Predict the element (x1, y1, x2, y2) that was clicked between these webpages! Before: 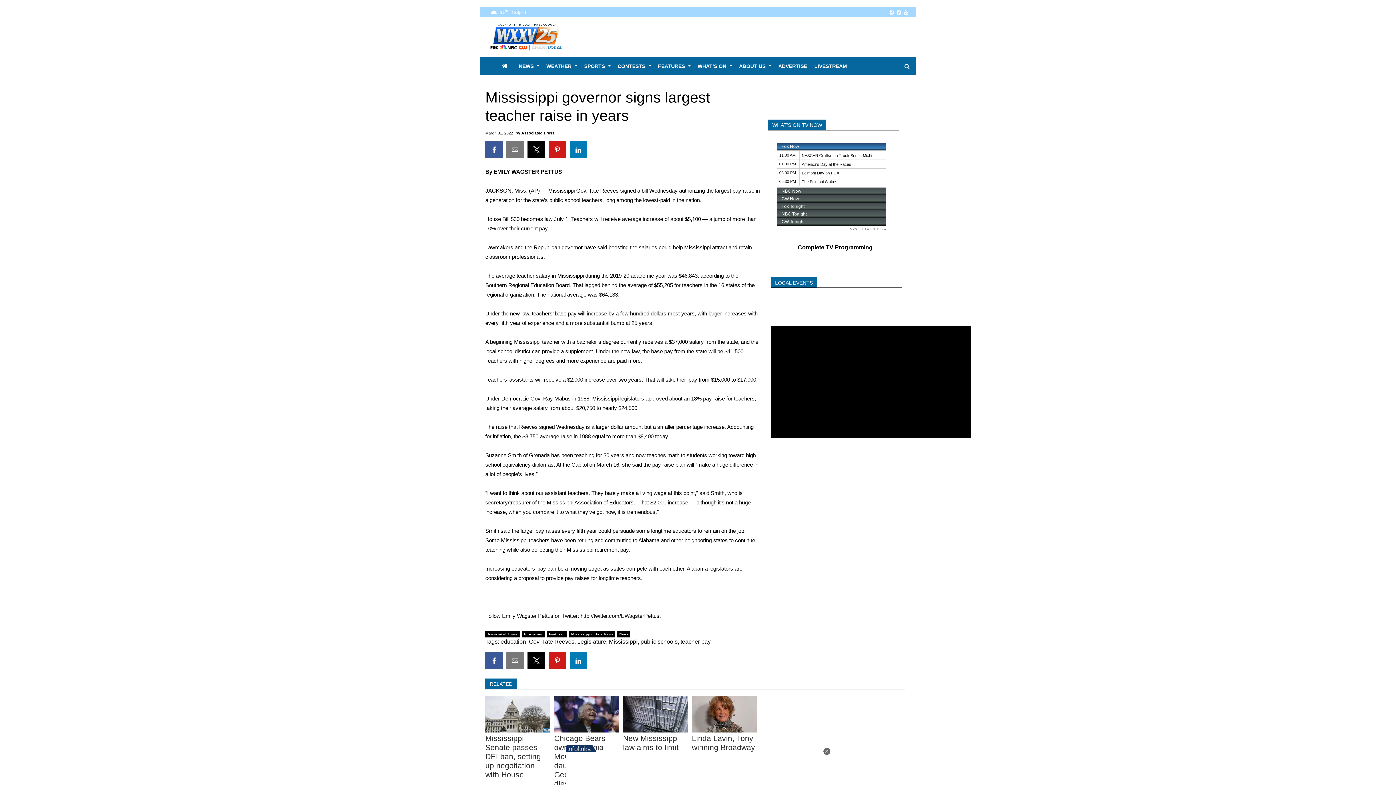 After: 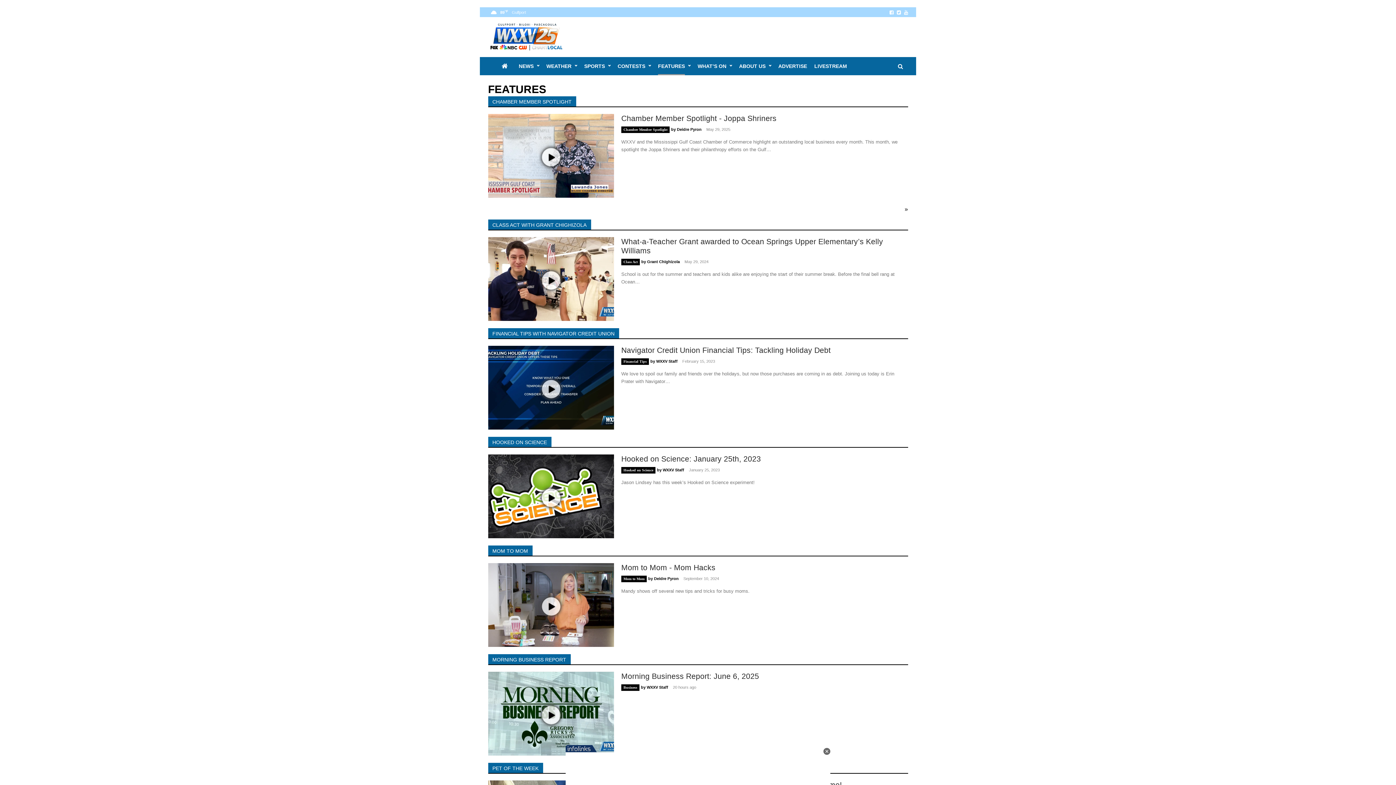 Action: bbox: (658, 57, 685, 75) label: FEATURES